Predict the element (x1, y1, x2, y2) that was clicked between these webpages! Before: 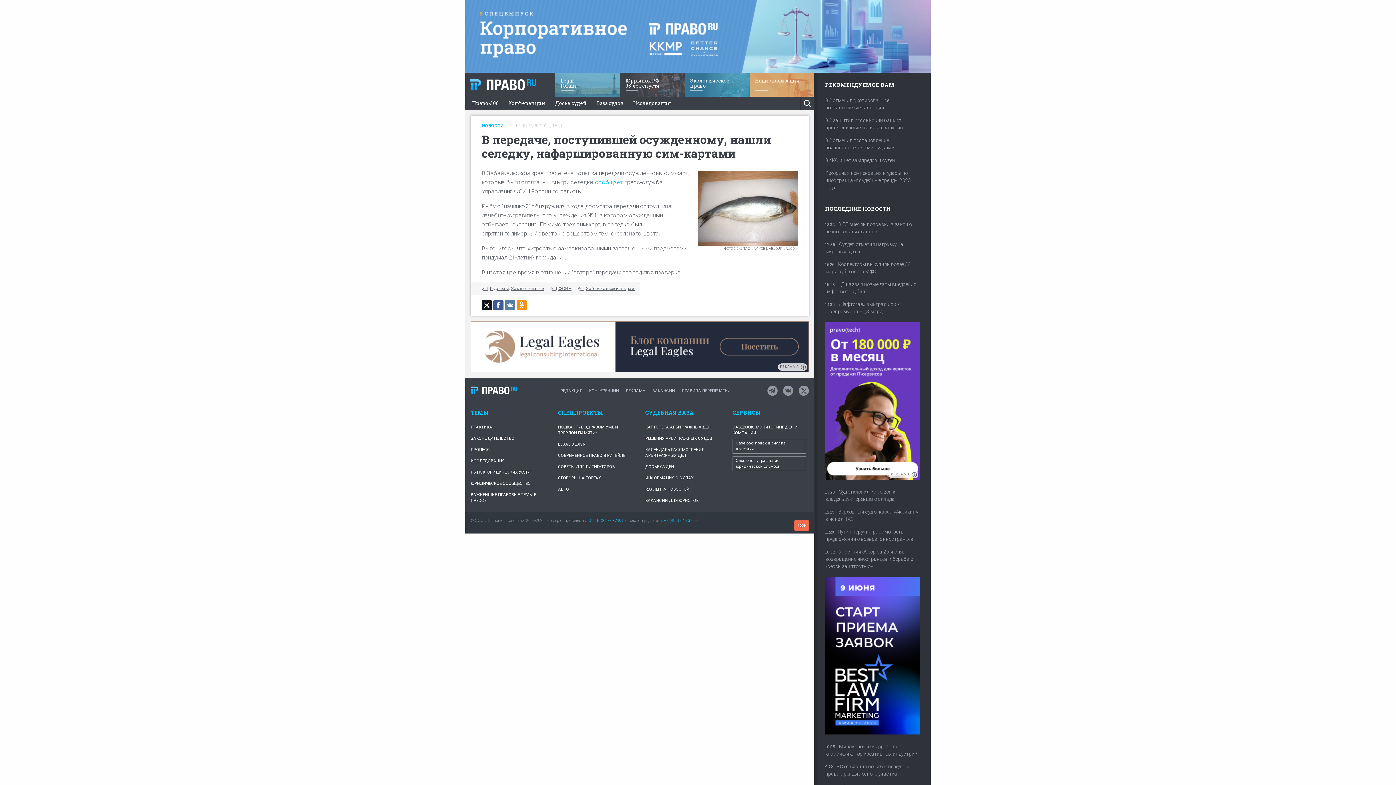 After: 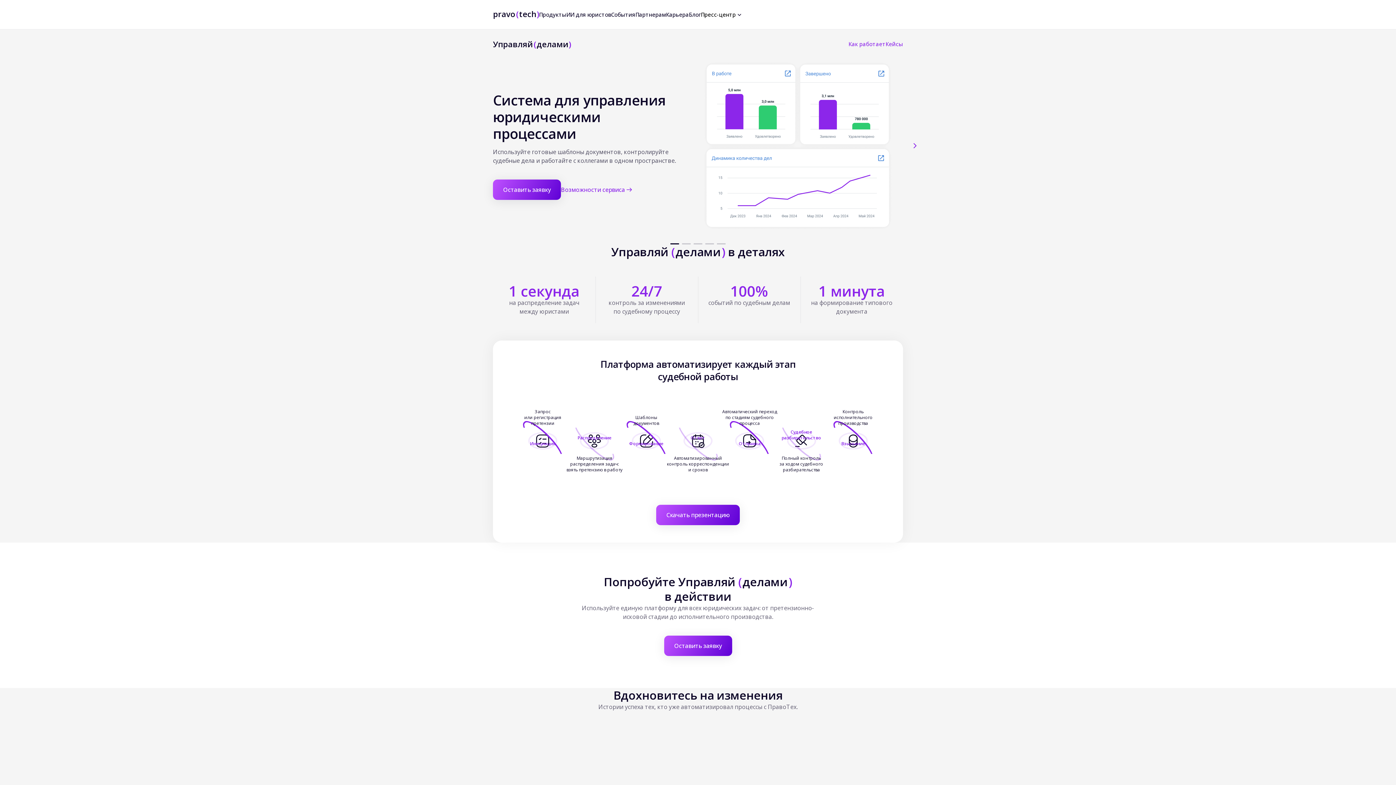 Action: label: Case.one : управление юридической службой bbox: (732, 456, 806, 471)